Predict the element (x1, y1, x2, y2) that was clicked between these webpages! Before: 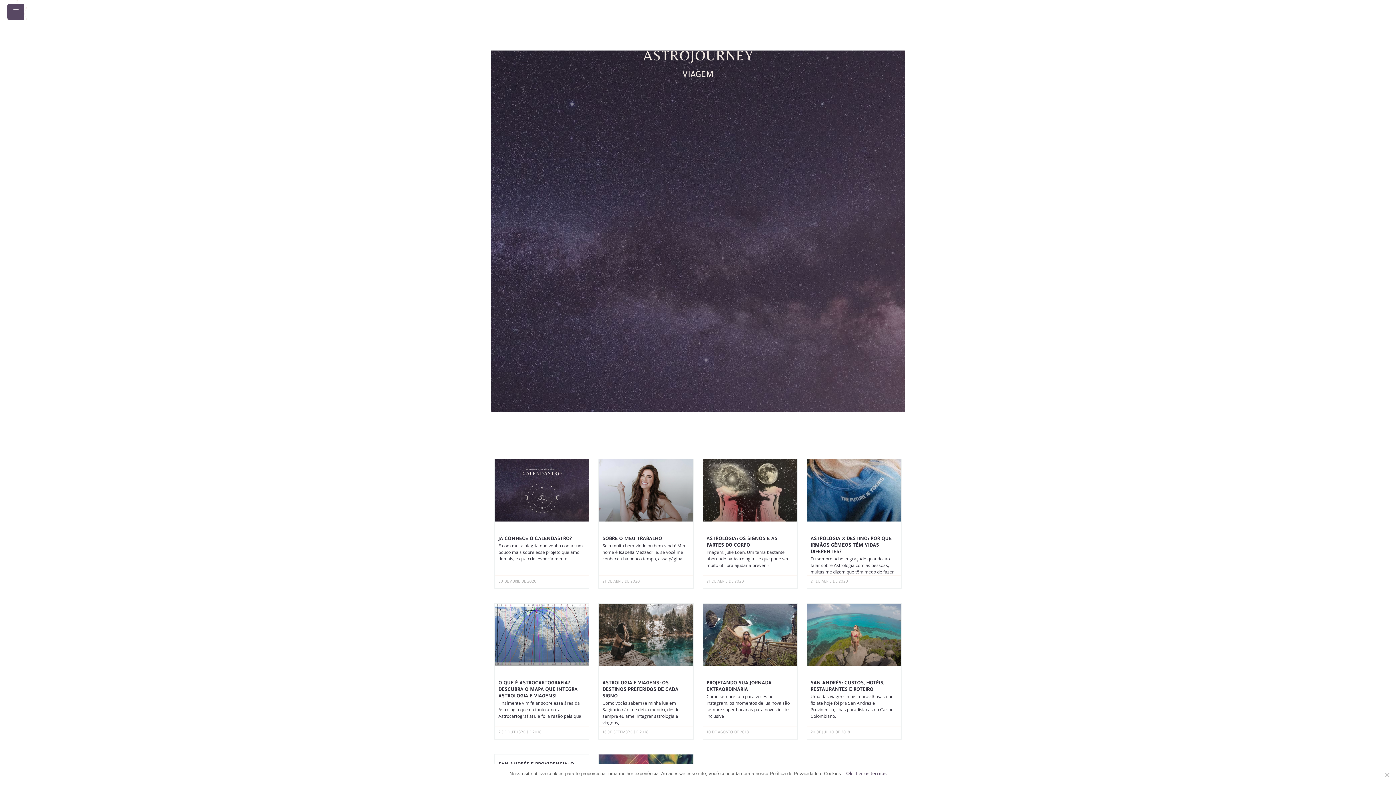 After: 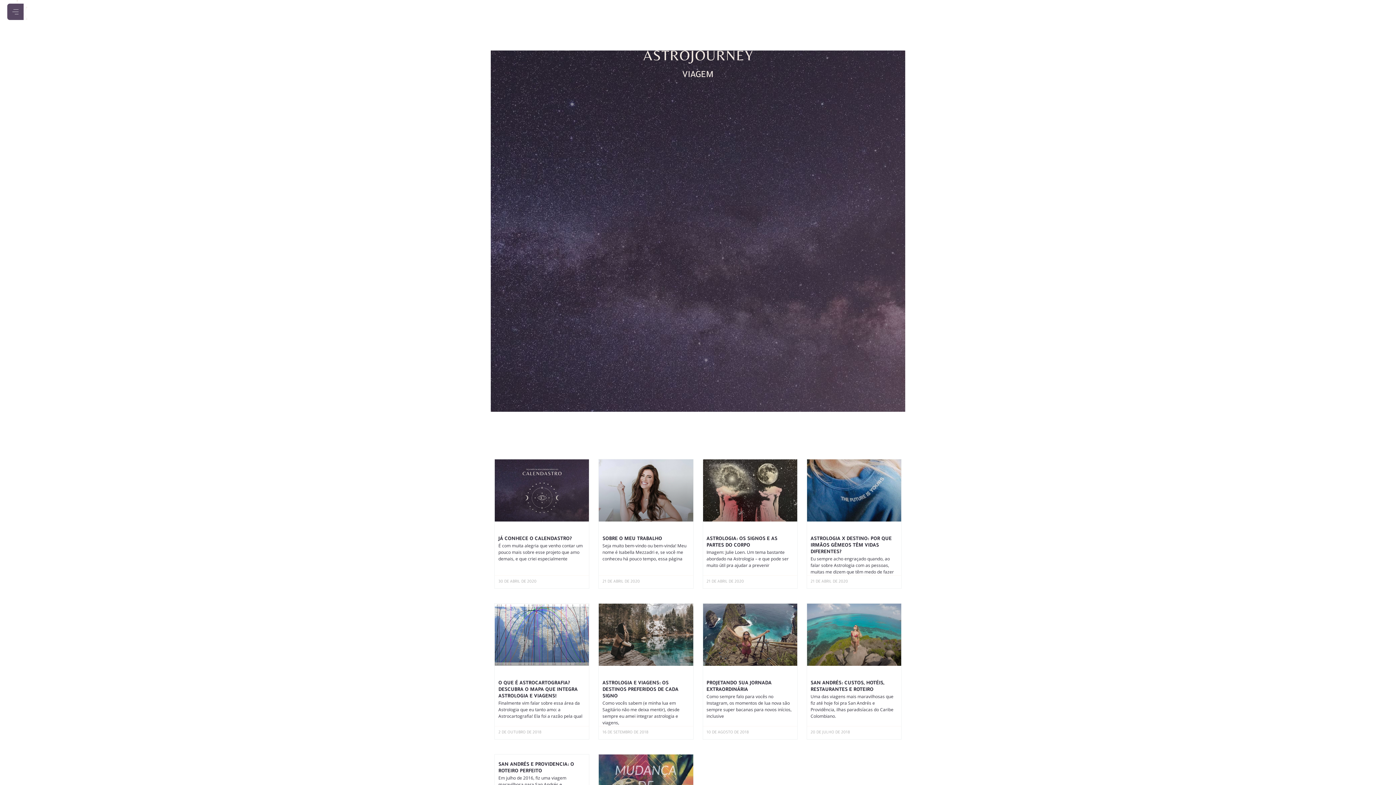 Action: label: Ok bbox: (846, 770, 852, 777)